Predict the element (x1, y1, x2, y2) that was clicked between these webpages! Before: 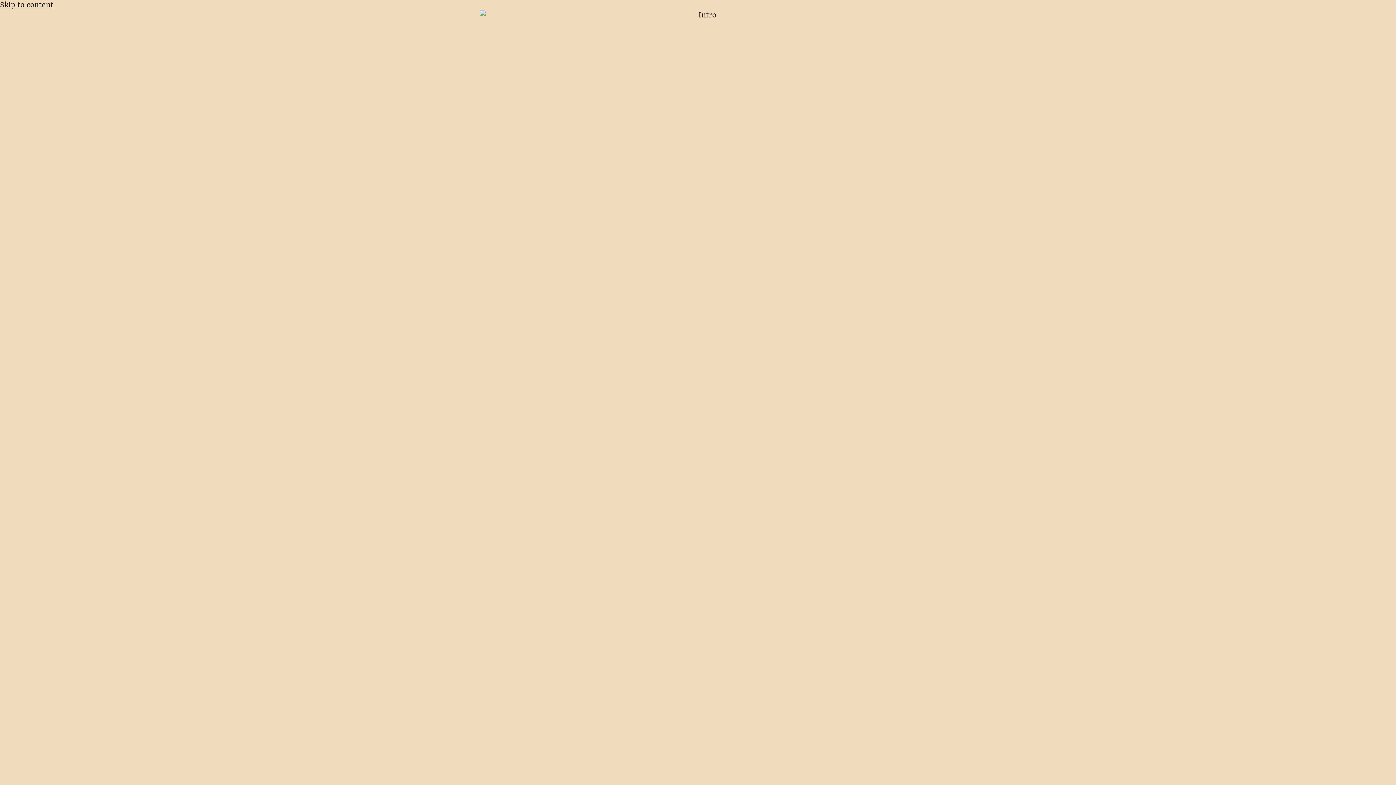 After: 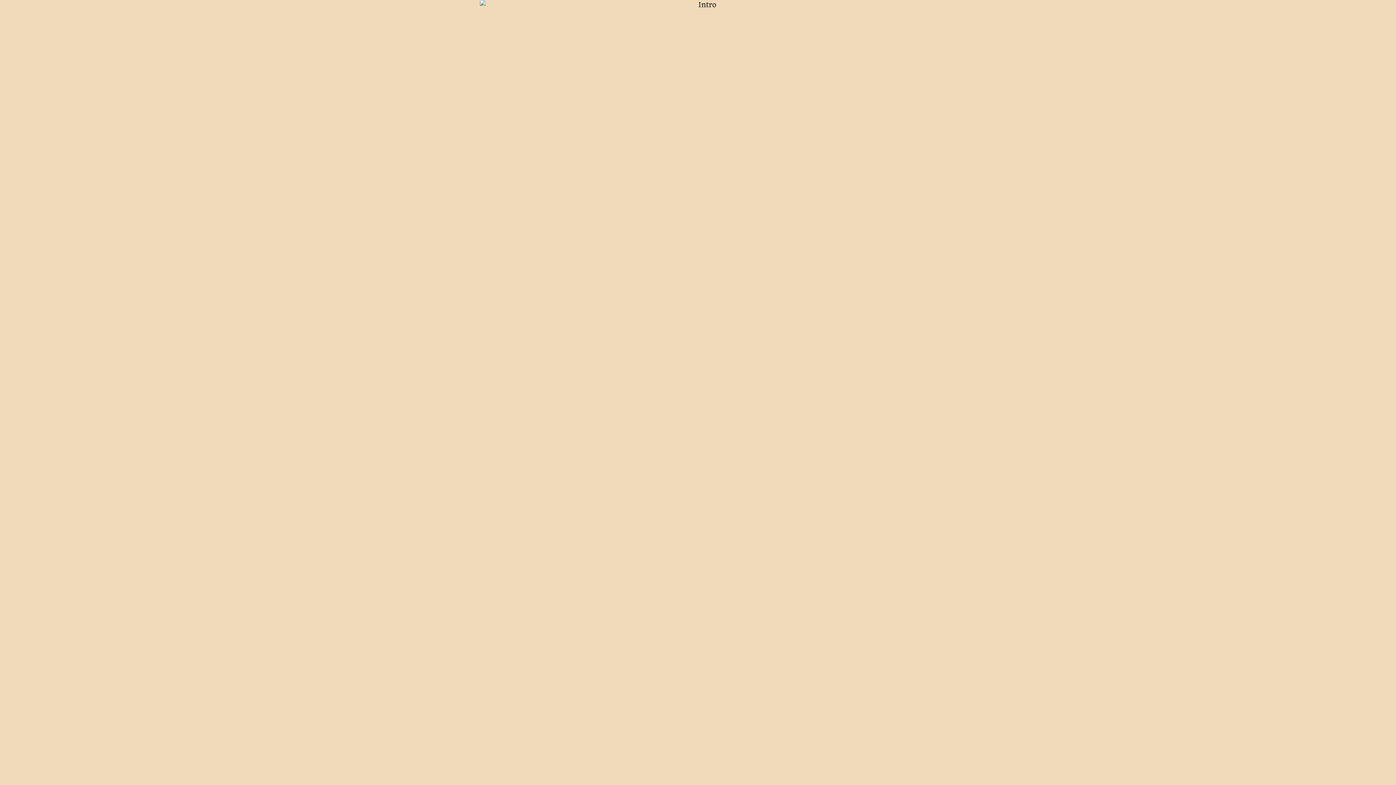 Action: bbox: (0, 0, 53, 9) label: Skip to content